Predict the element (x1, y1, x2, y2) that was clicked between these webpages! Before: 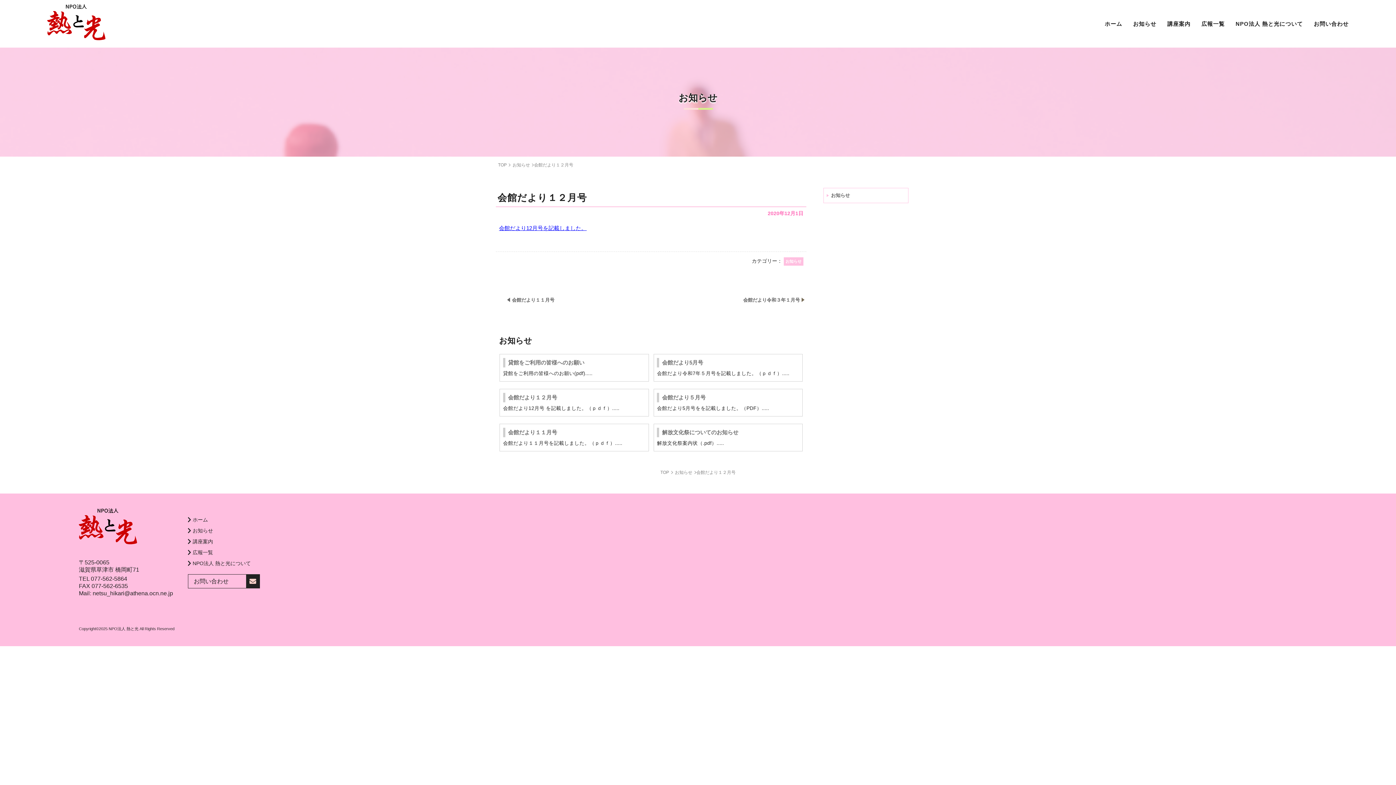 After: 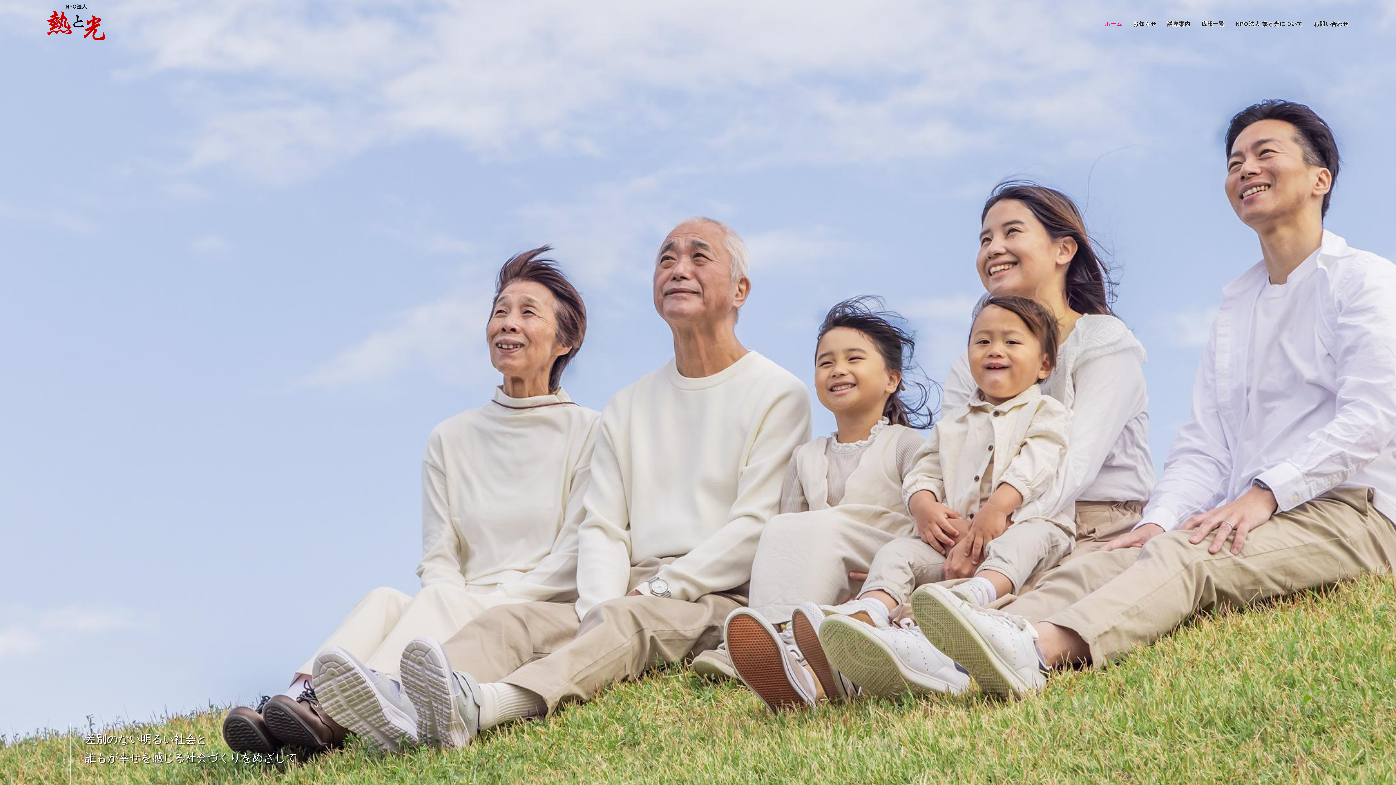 Action: bbox: (108, 626, 138, 631) label: NPO法人 熱と光